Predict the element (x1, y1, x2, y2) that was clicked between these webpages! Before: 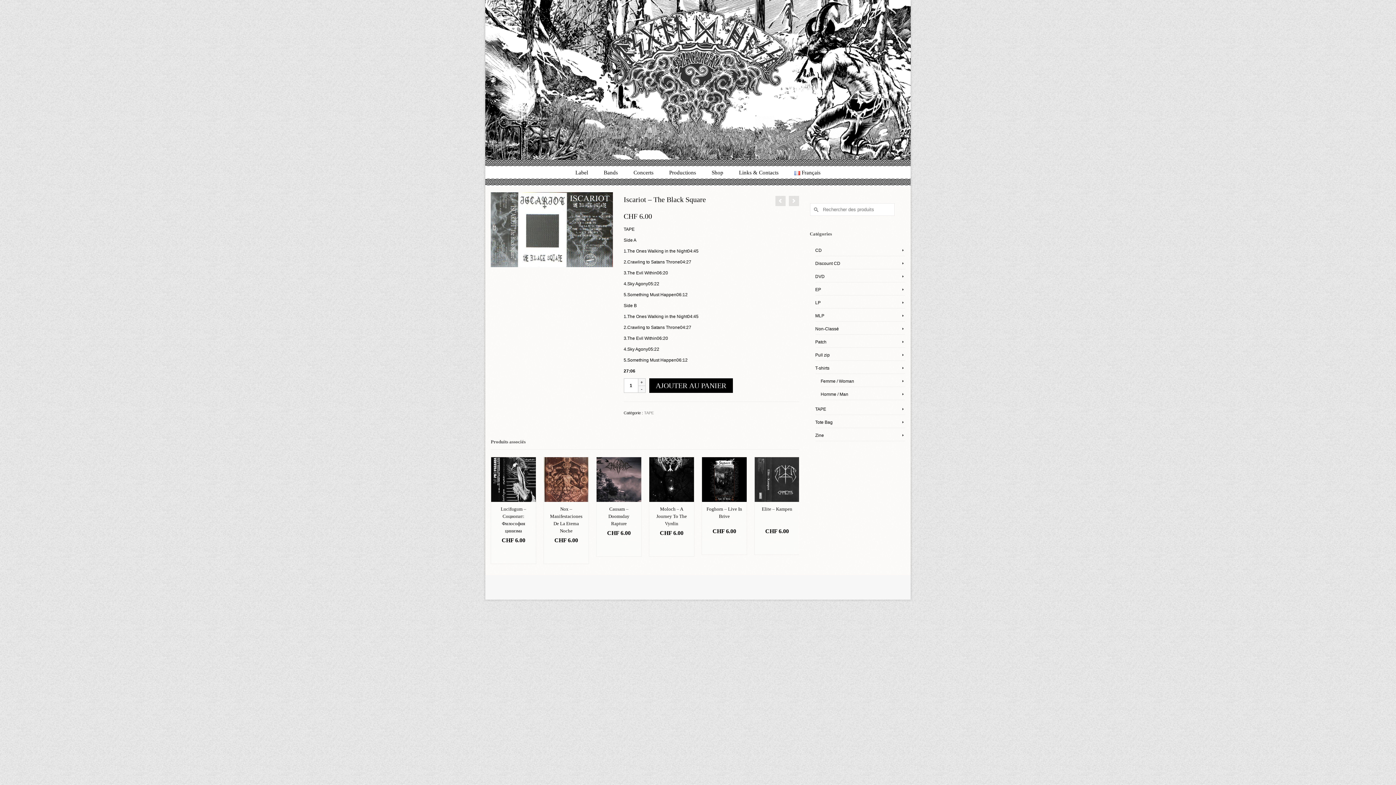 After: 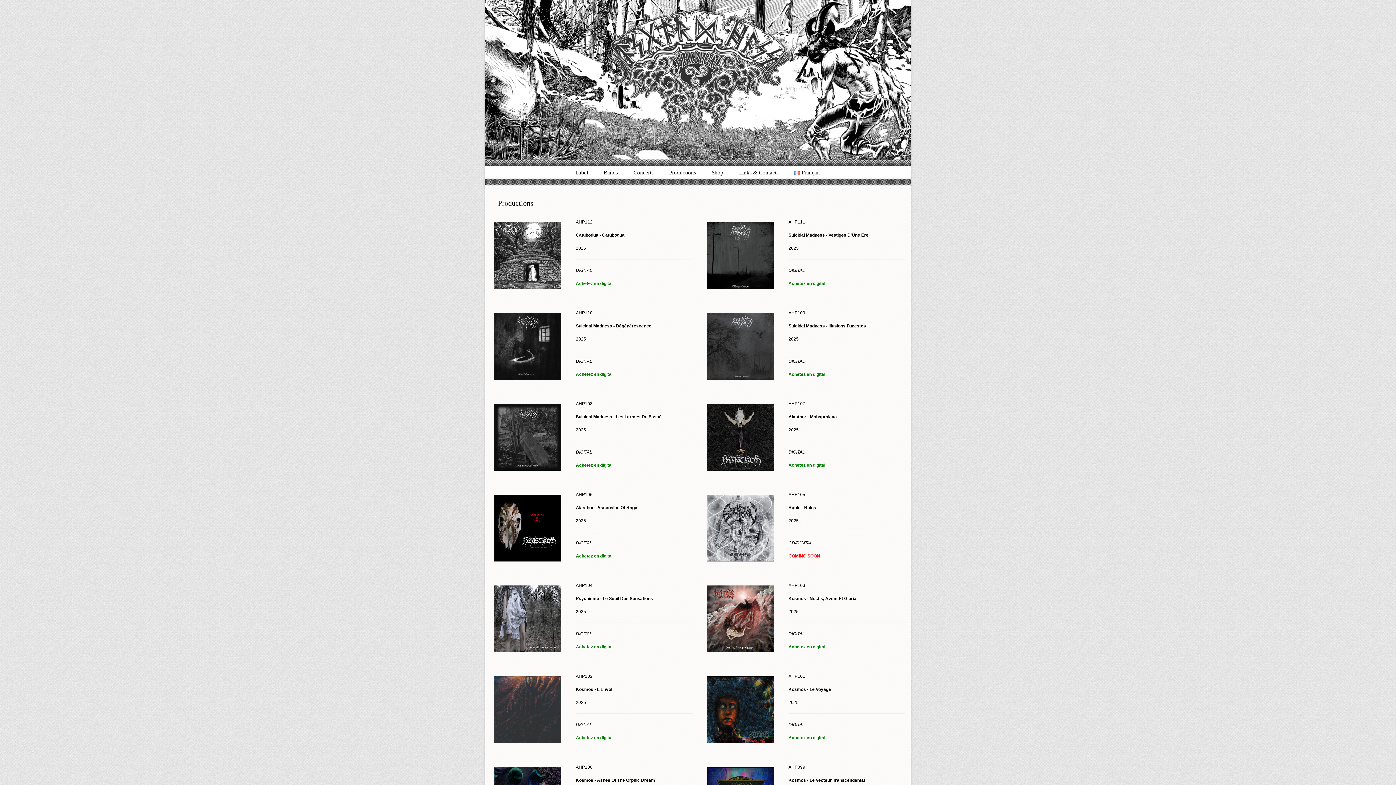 Action: label: Productions bbox: (662, 165, 703, 179)